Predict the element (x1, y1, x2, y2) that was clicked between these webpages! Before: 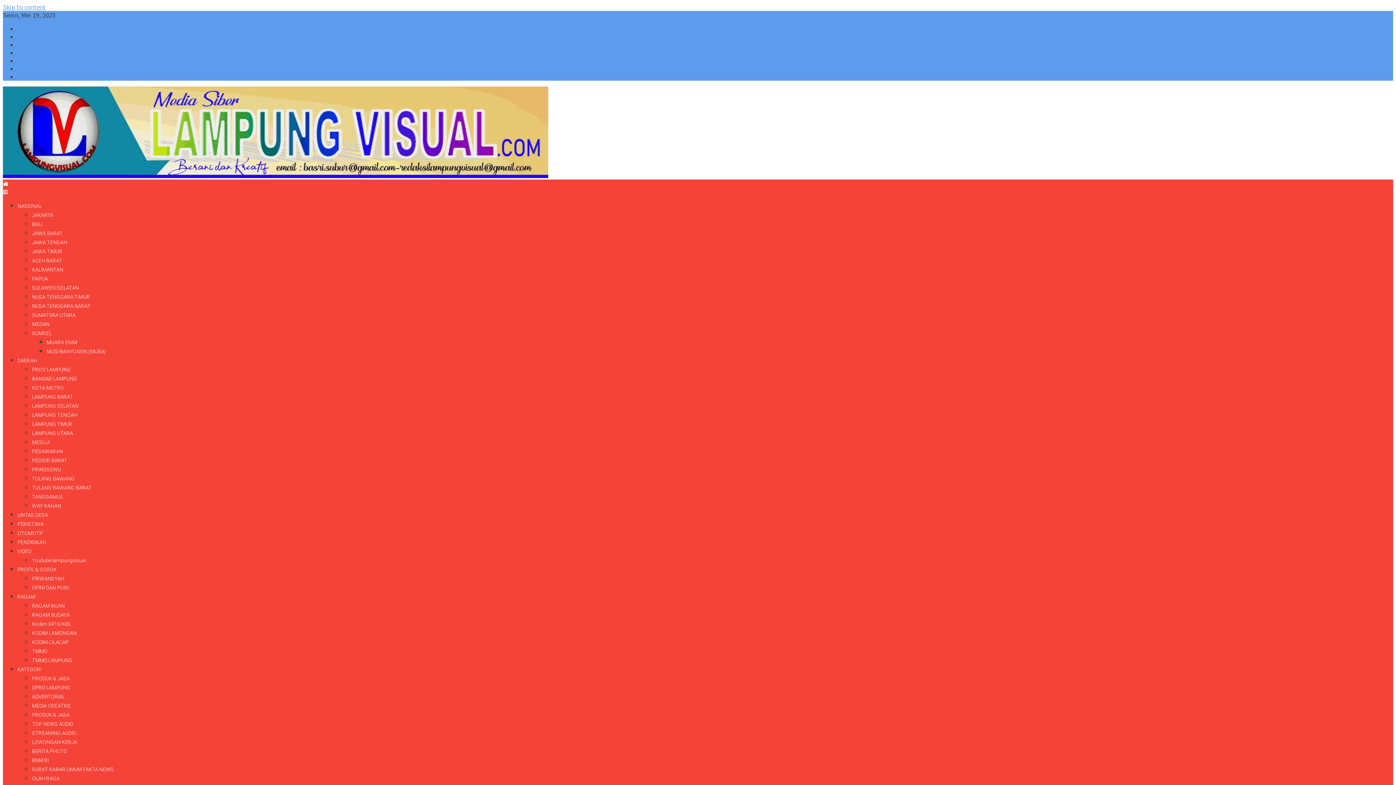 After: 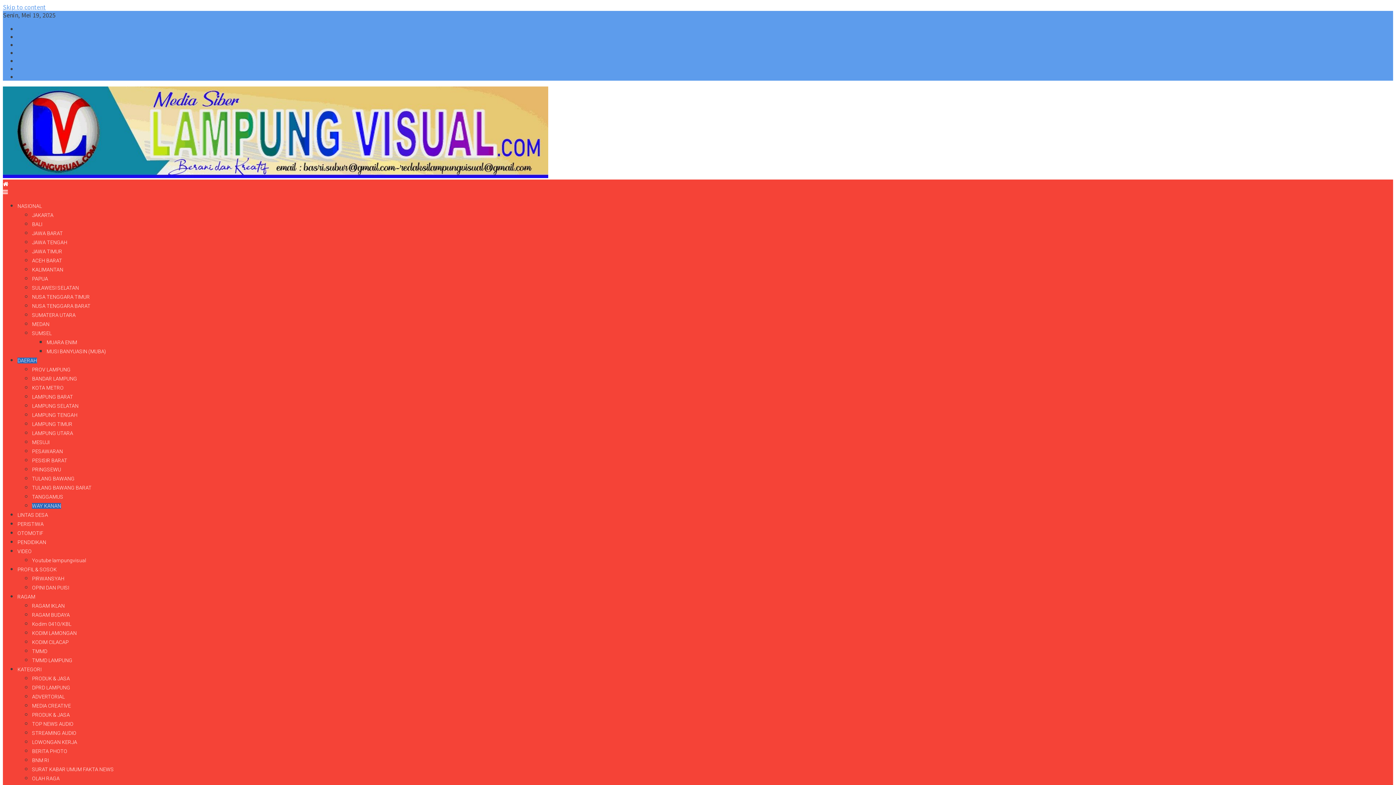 Action: label: WAY KANAN bbox: (32, 503, 61, 509)